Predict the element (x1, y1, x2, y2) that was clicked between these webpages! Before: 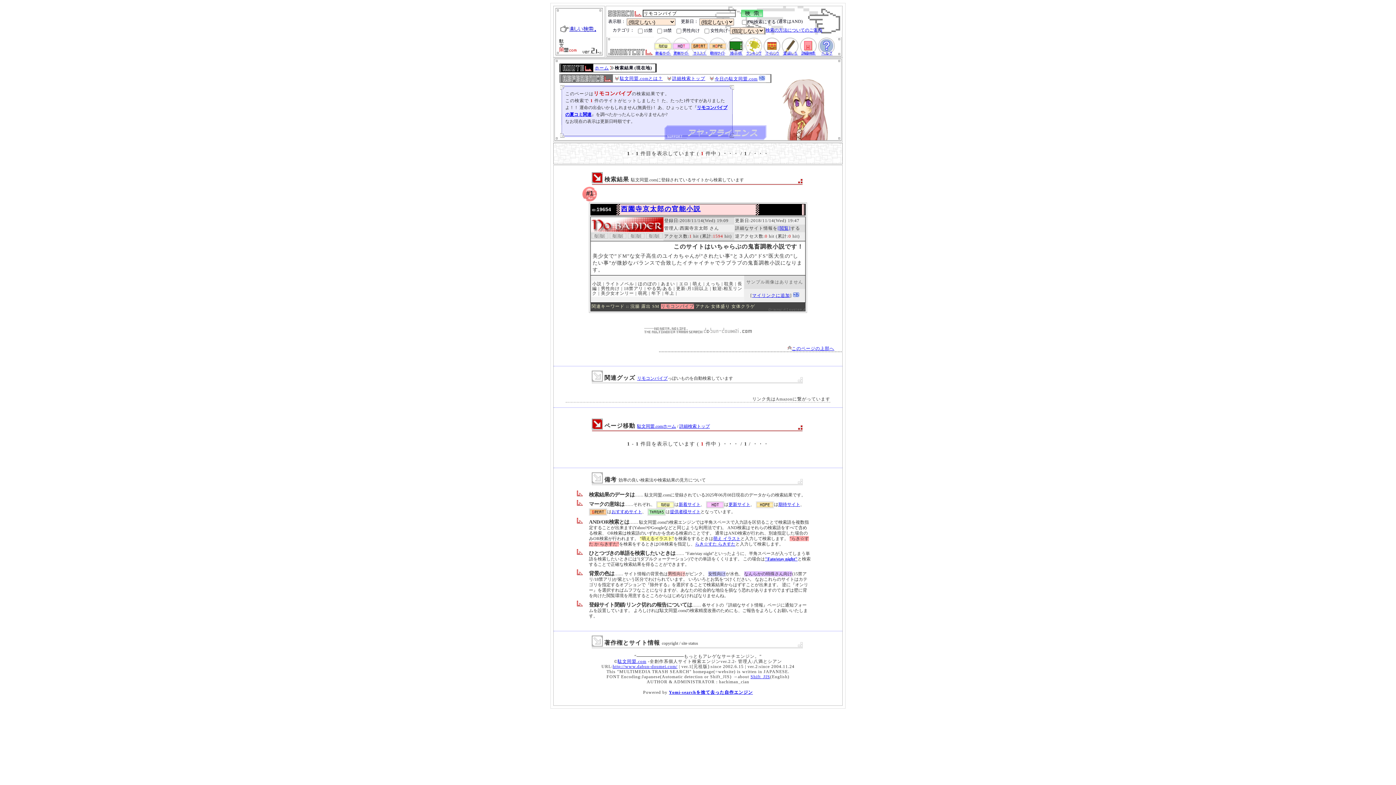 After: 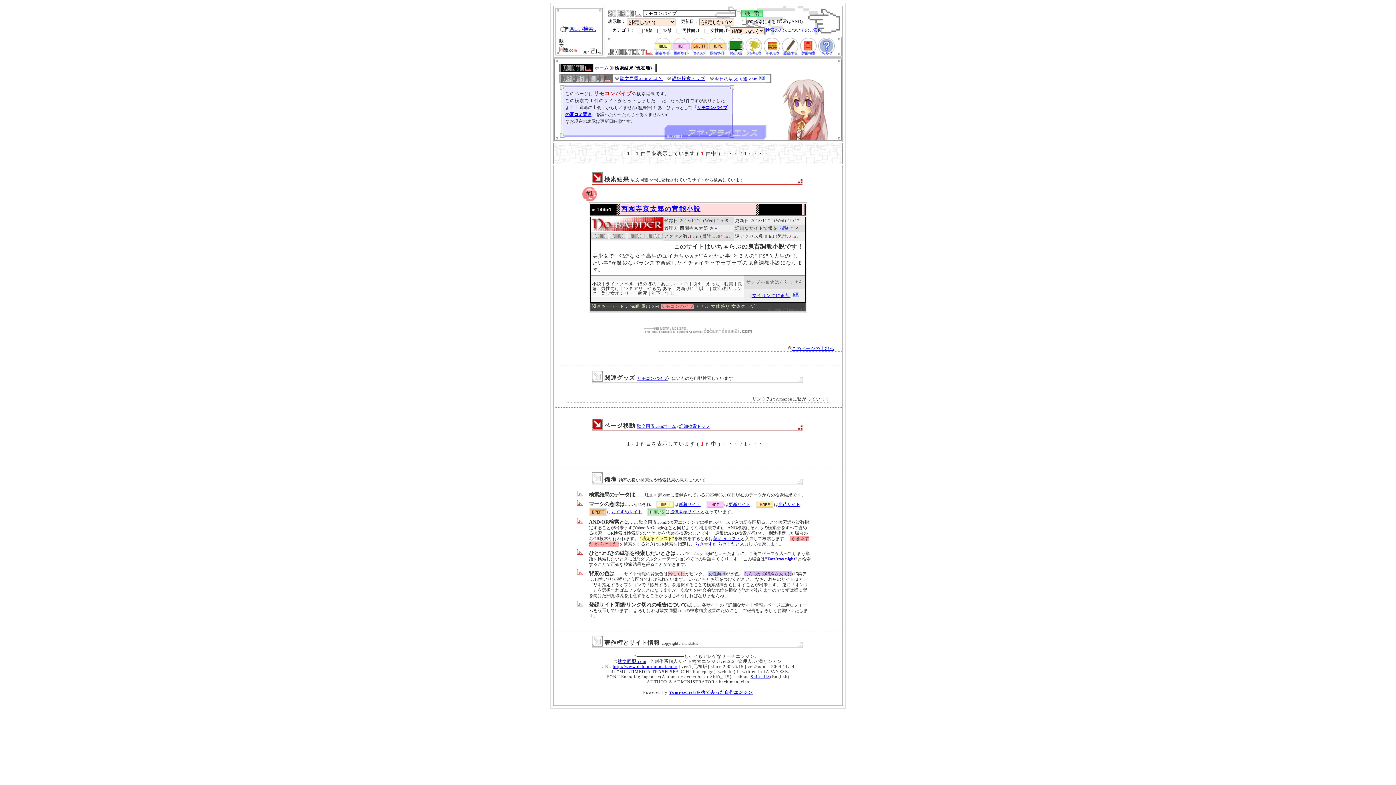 Action: bbox: (590, 228, 663, 233)